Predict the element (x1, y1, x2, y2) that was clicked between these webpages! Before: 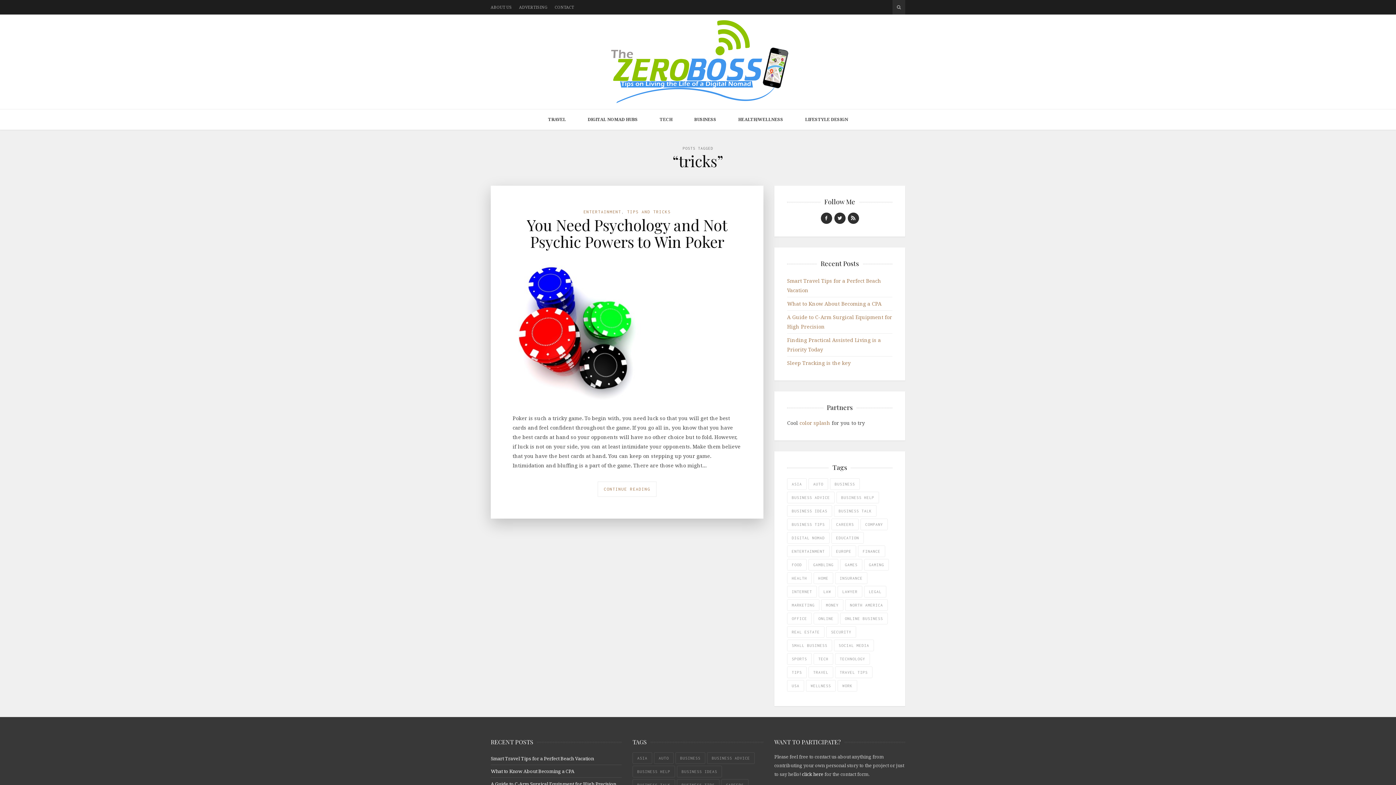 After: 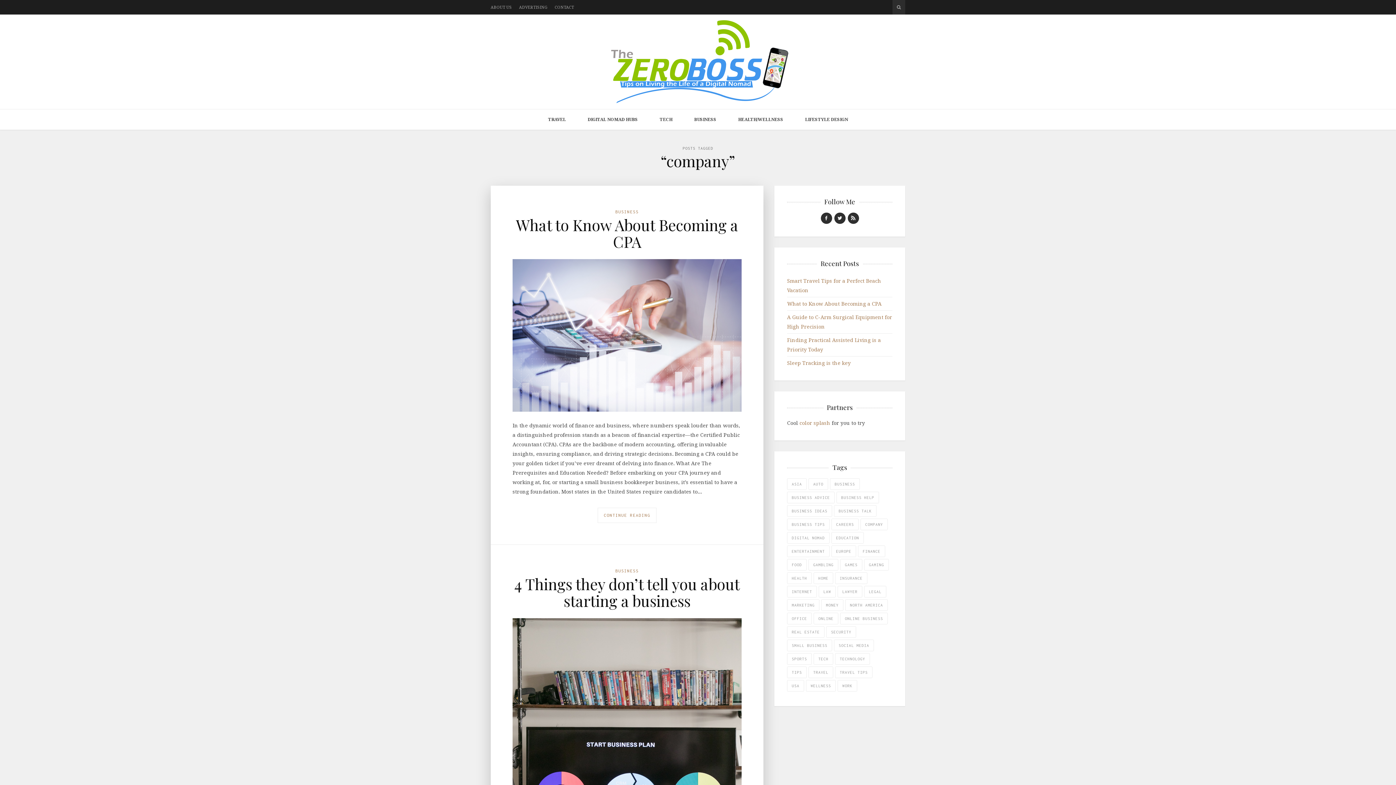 Action: bbox: (860, 518, 888, 530) label: company (10 items)